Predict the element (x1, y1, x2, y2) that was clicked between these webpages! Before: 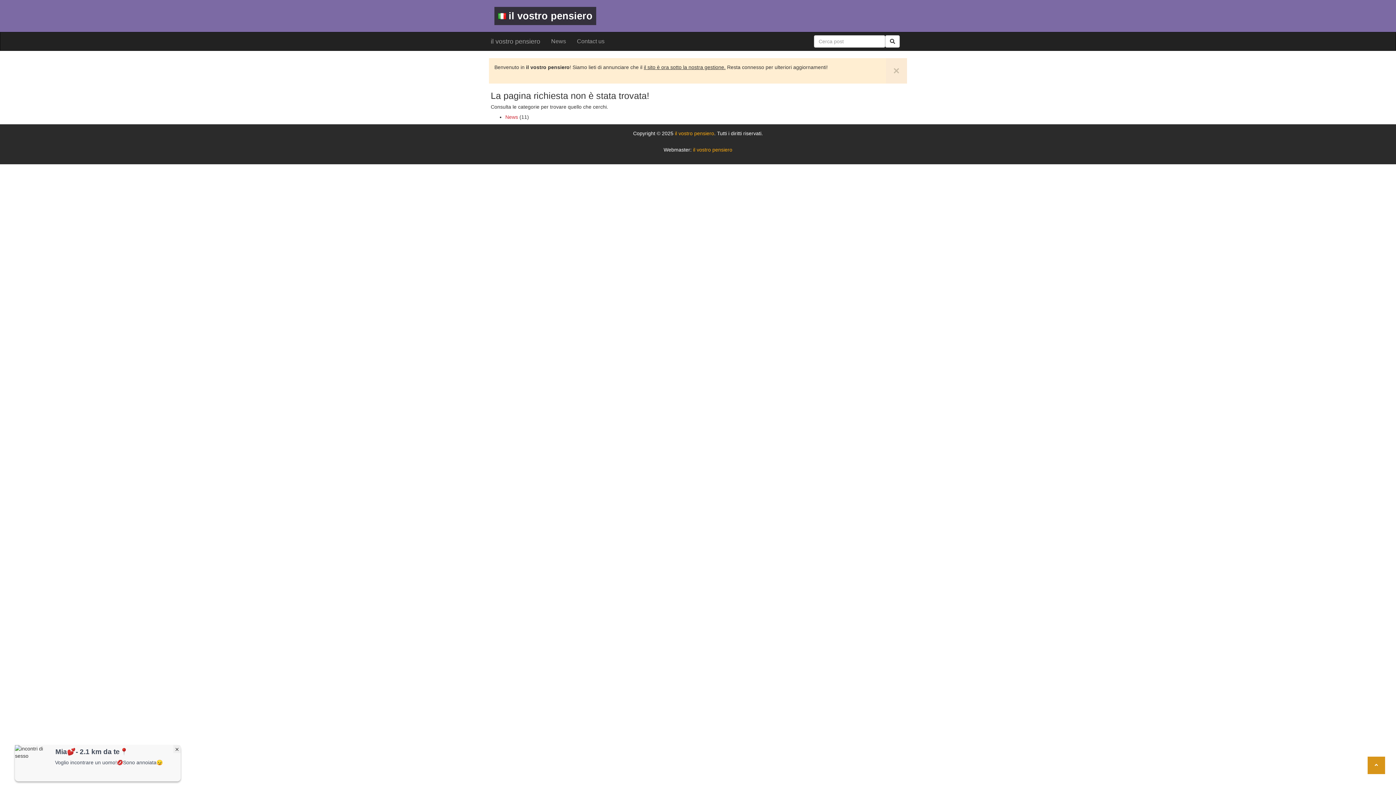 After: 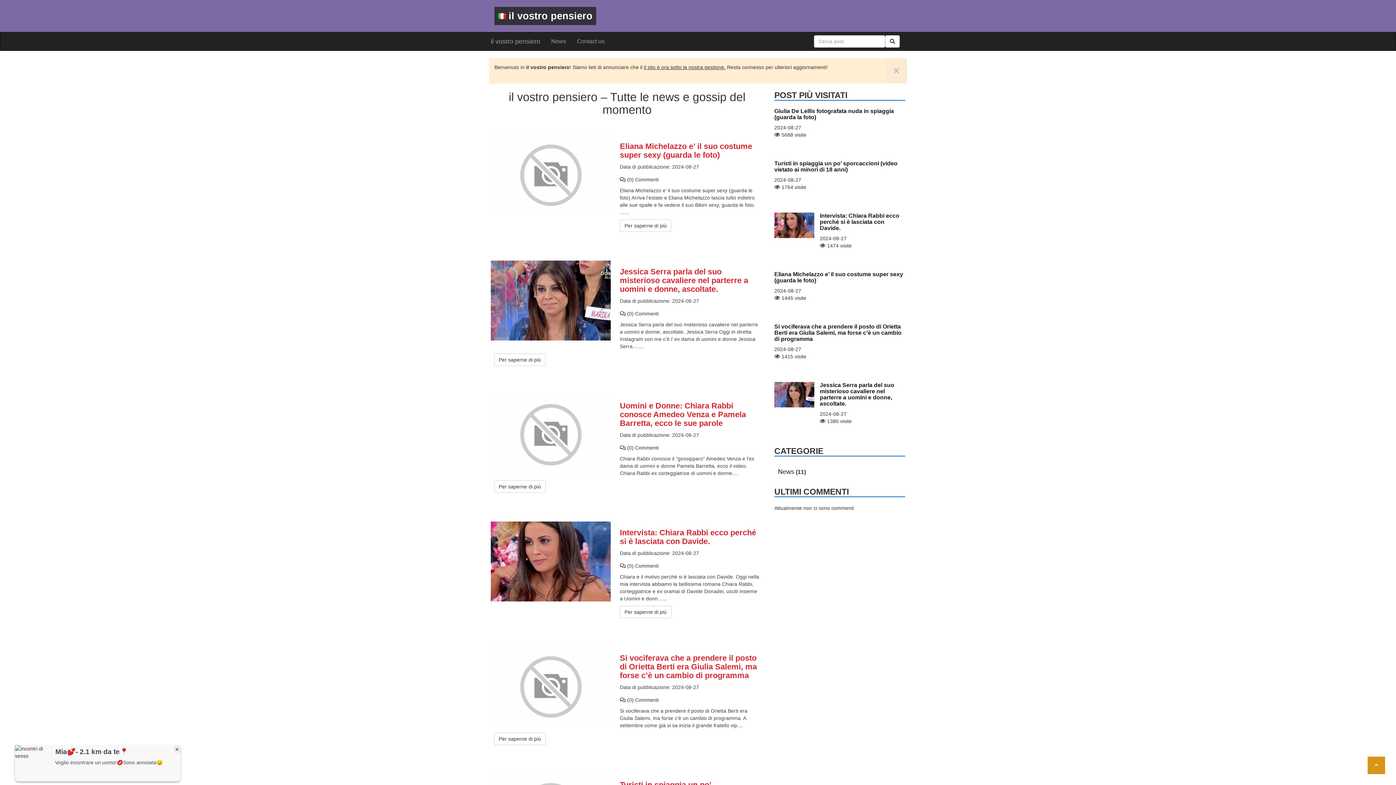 Action: label: il vostro pensiero bbox: (675, 130, 714, 136)